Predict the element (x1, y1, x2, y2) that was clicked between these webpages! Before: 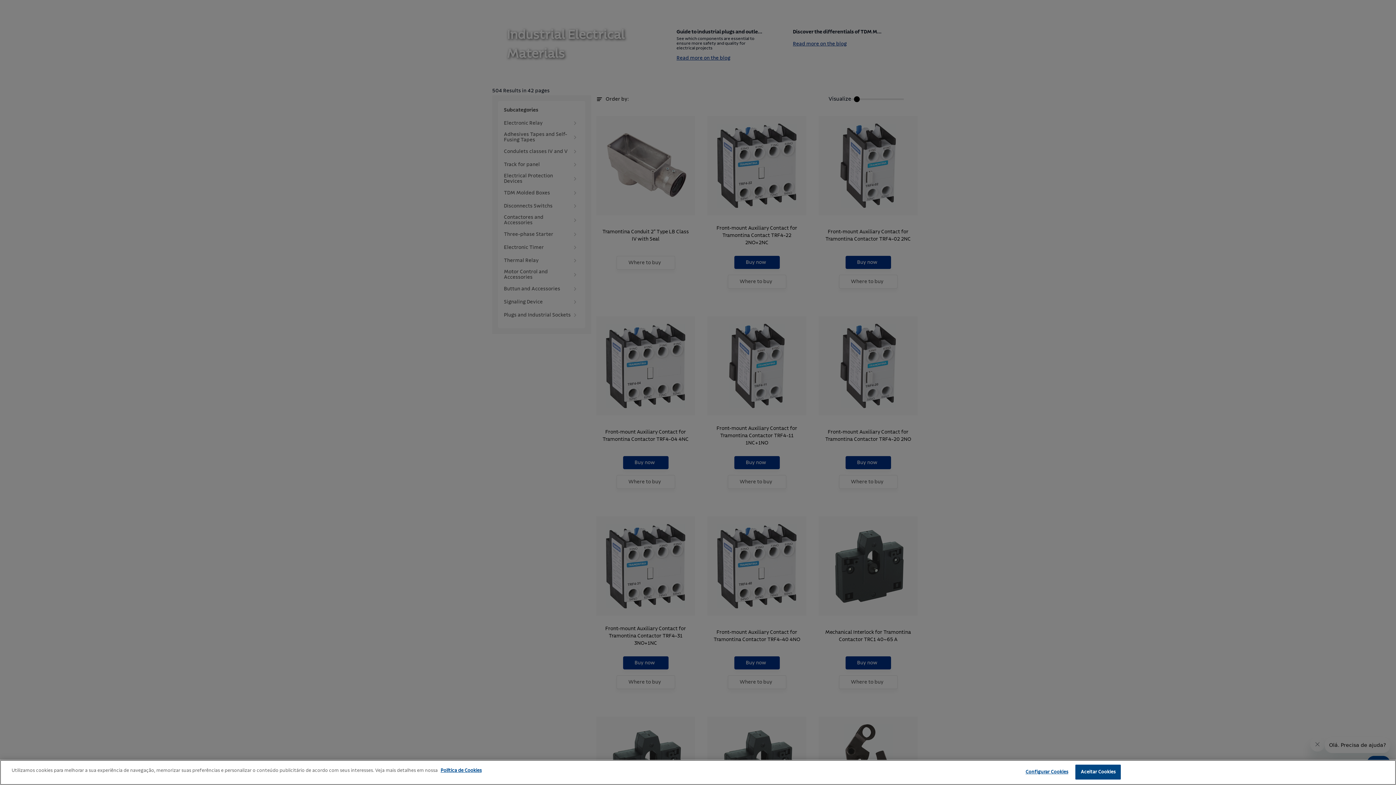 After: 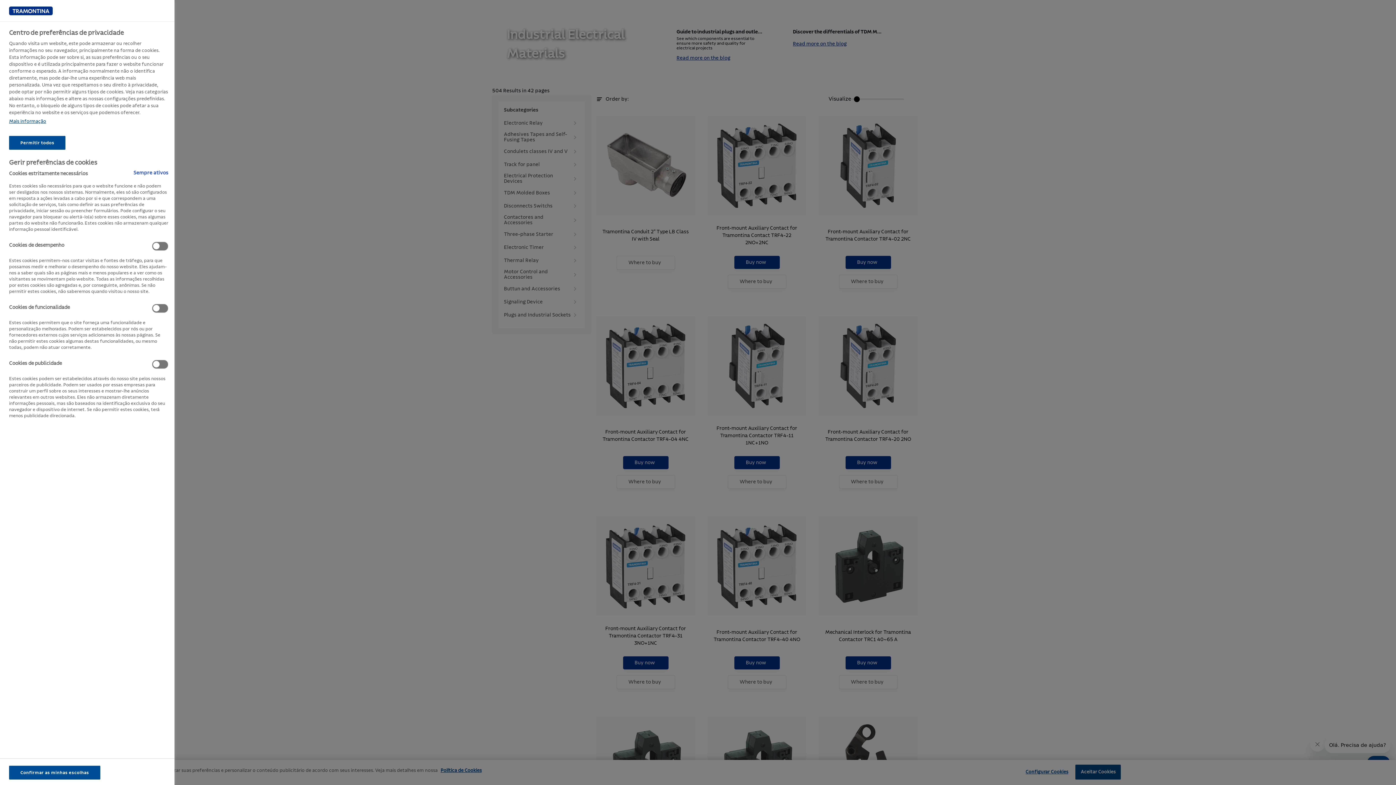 Action: bbox: (1024, 765, 1069, 779) label: Configurar Cookies